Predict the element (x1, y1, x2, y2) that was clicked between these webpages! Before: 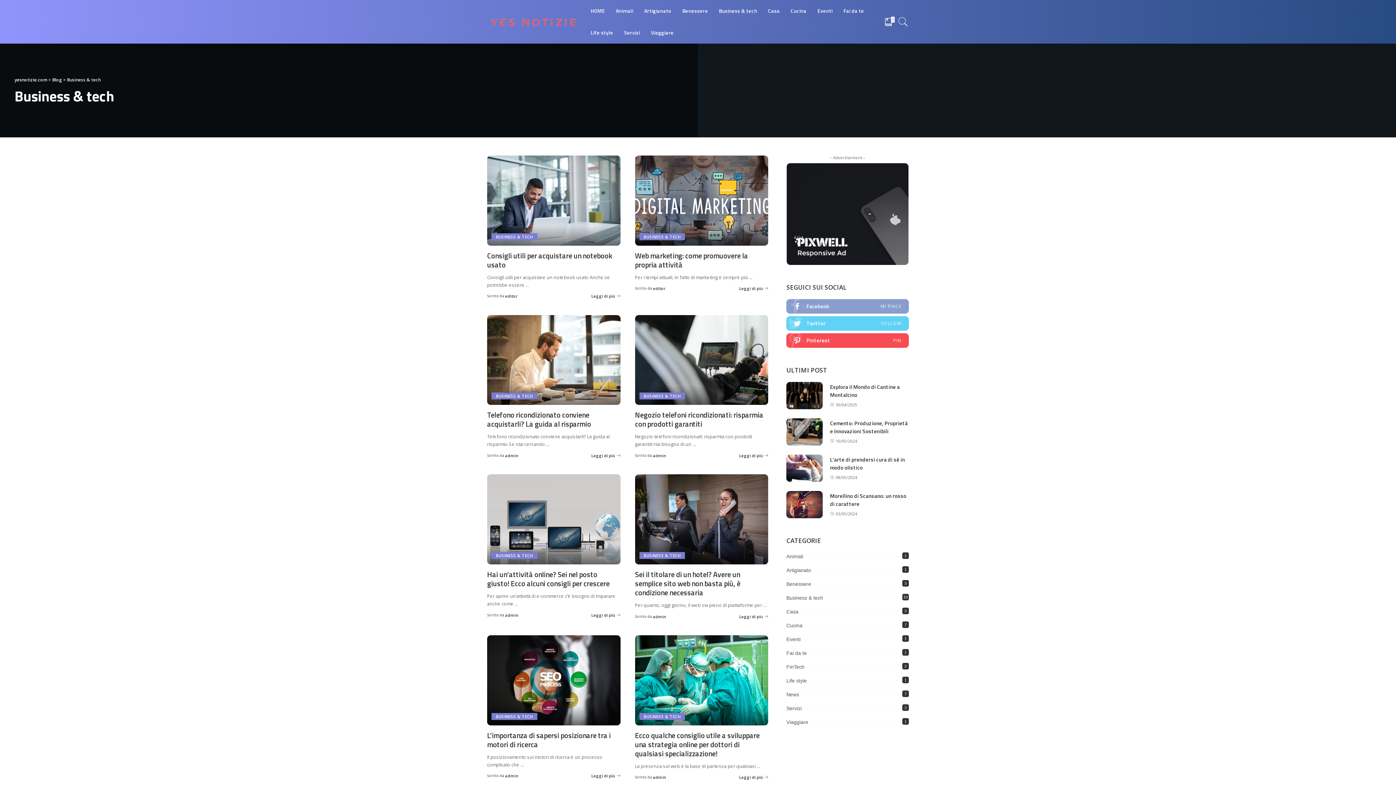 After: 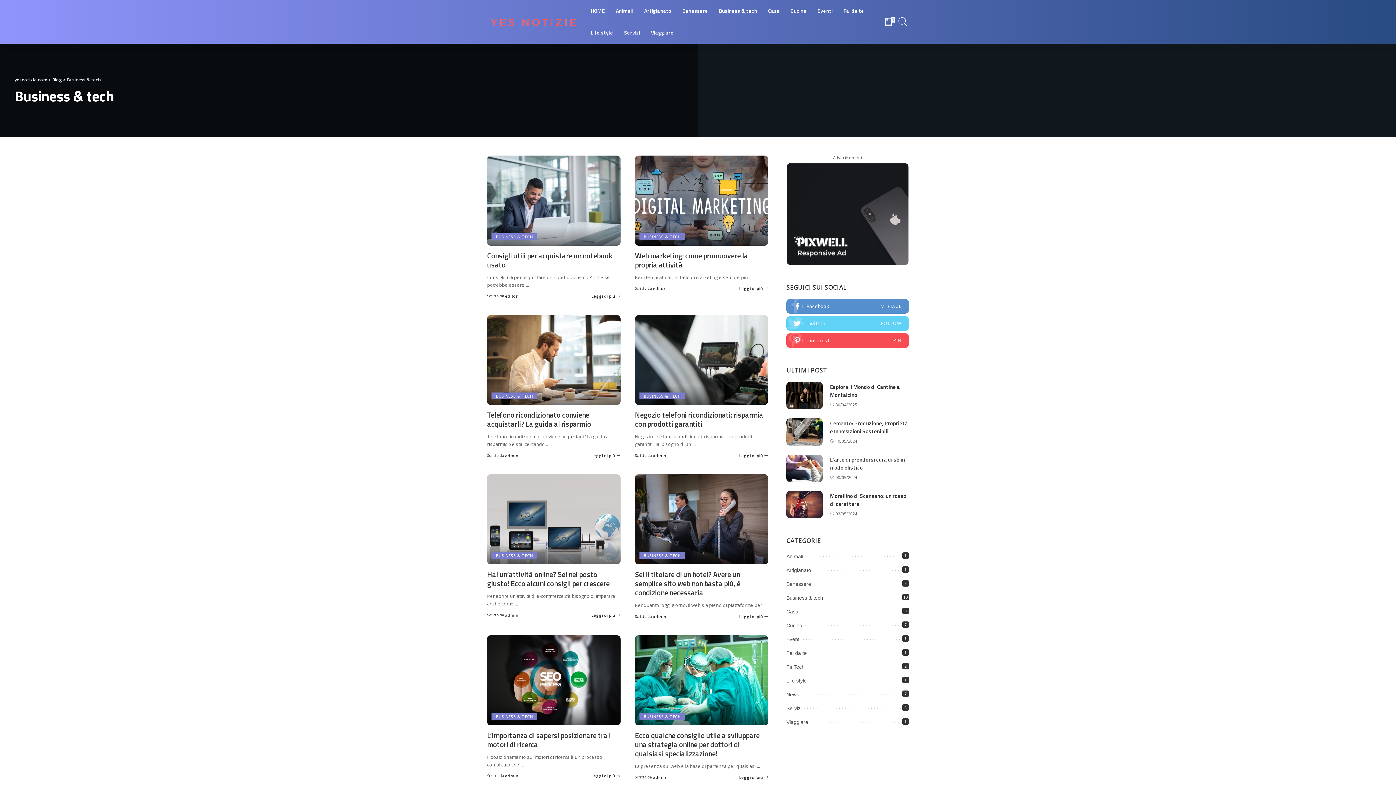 Action: bbox: (786, 299, 909, 313)